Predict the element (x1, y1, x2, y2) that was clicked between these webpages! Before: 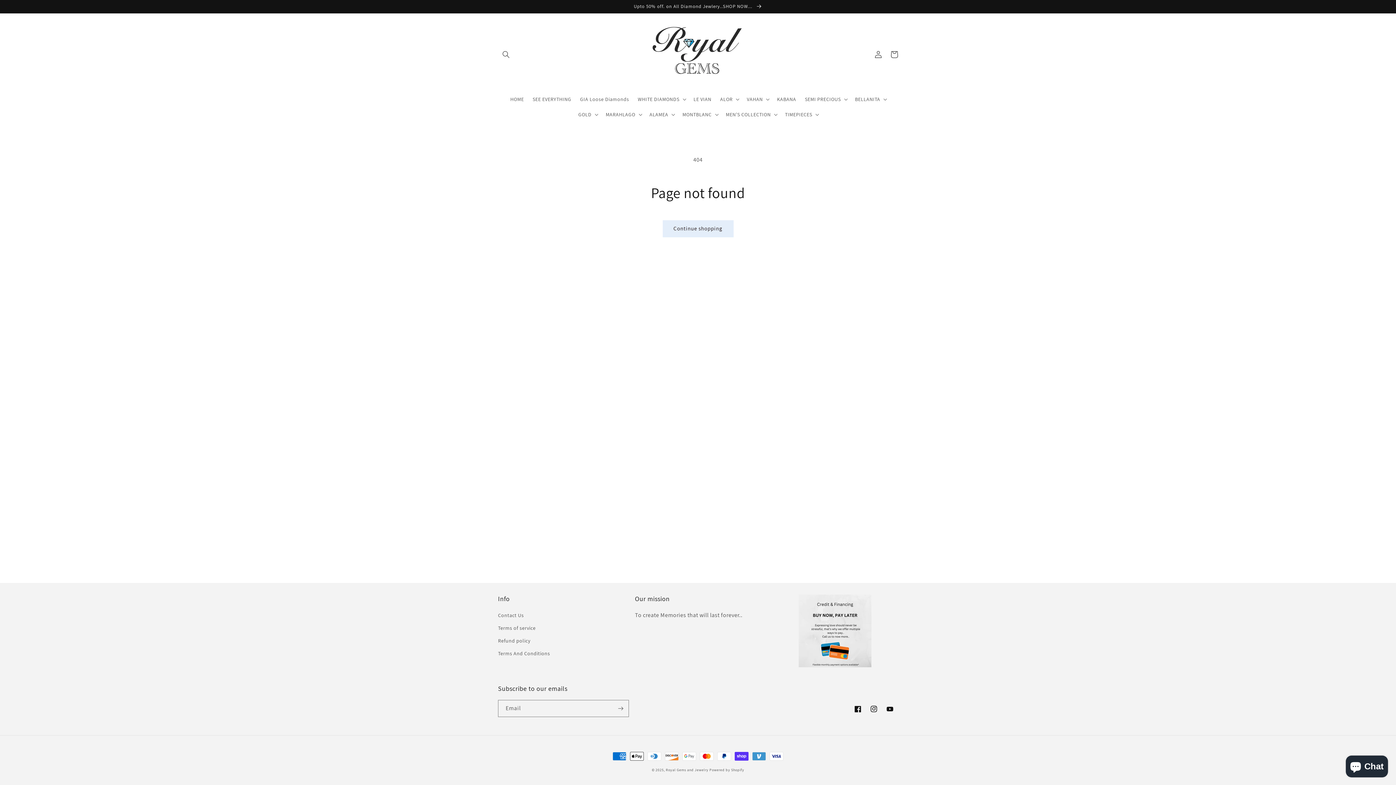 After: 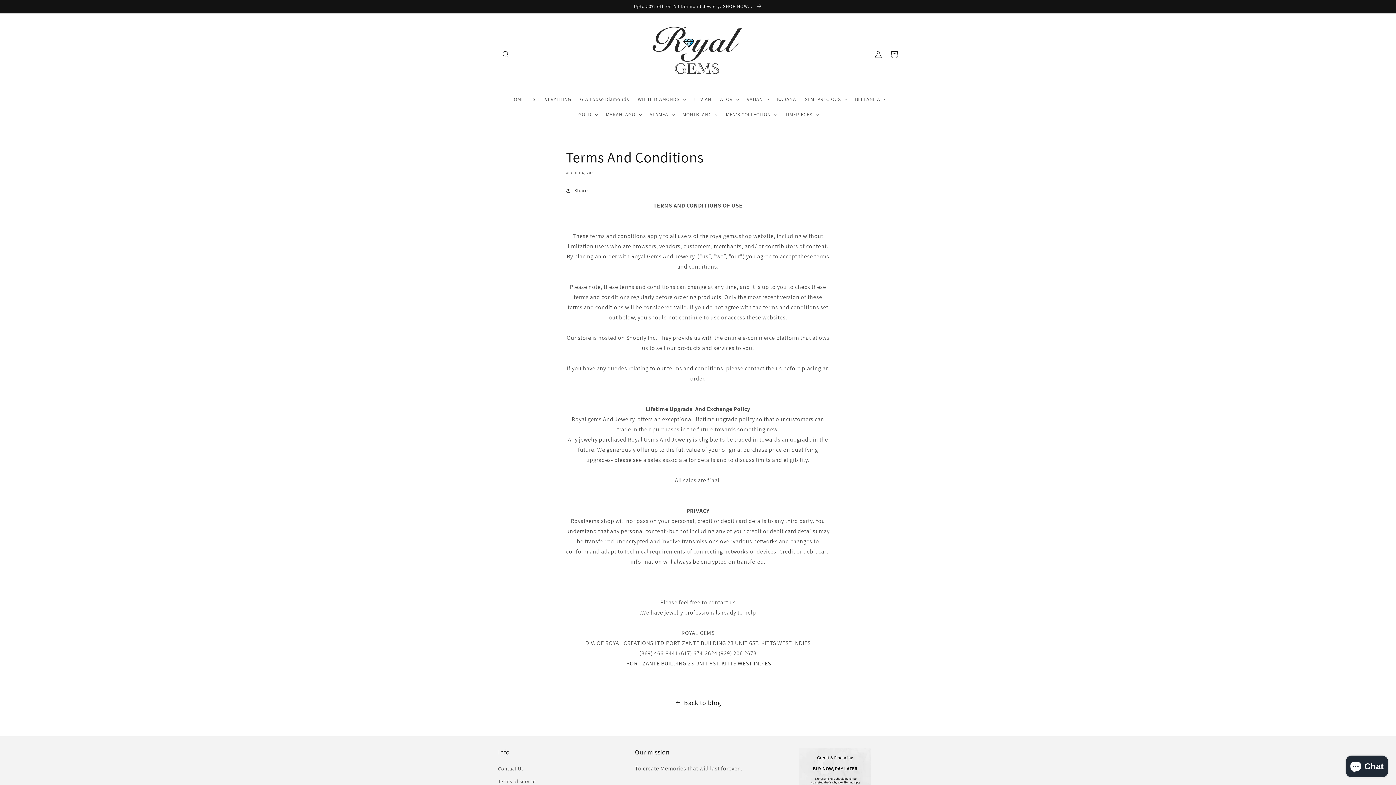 Action: label: Terms And Conditions bbox: (498, 647, 550, 660)